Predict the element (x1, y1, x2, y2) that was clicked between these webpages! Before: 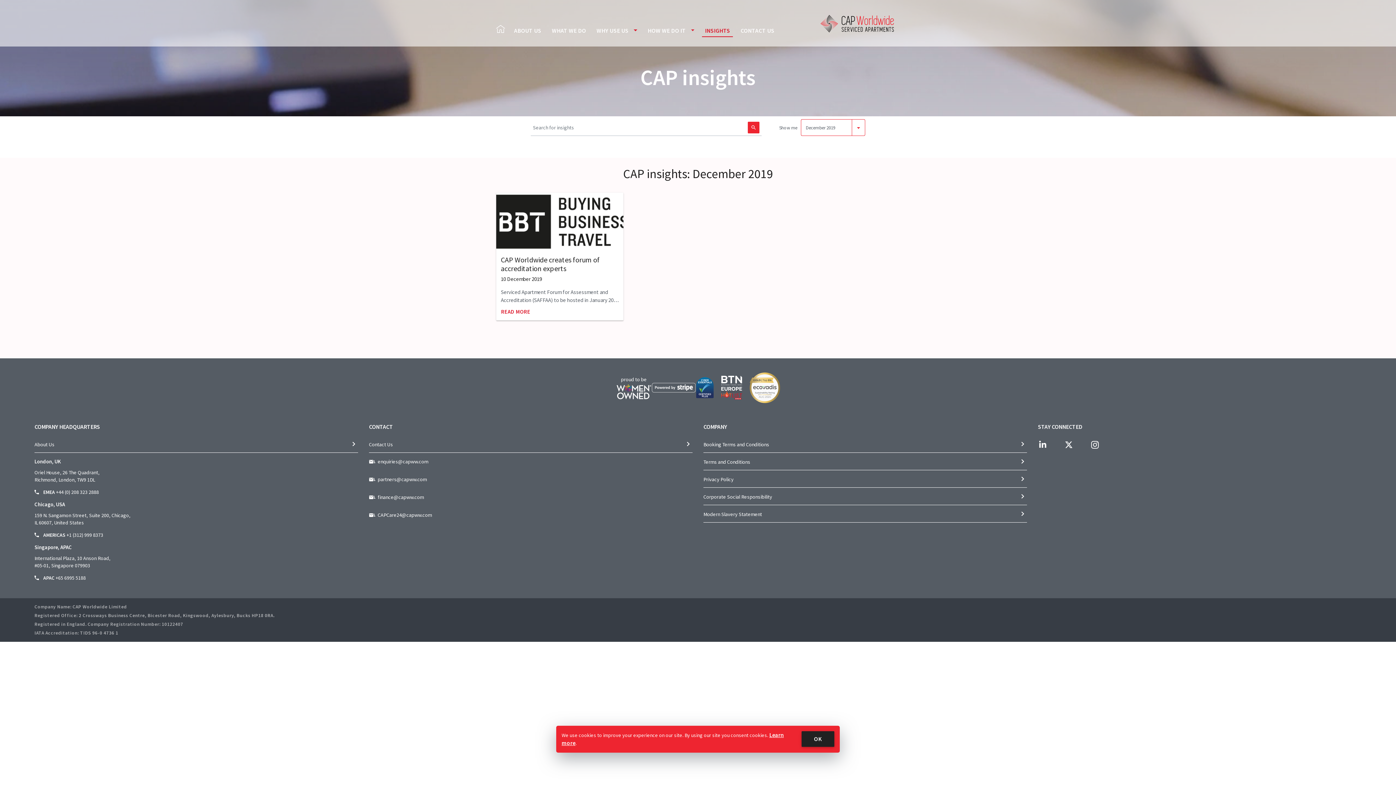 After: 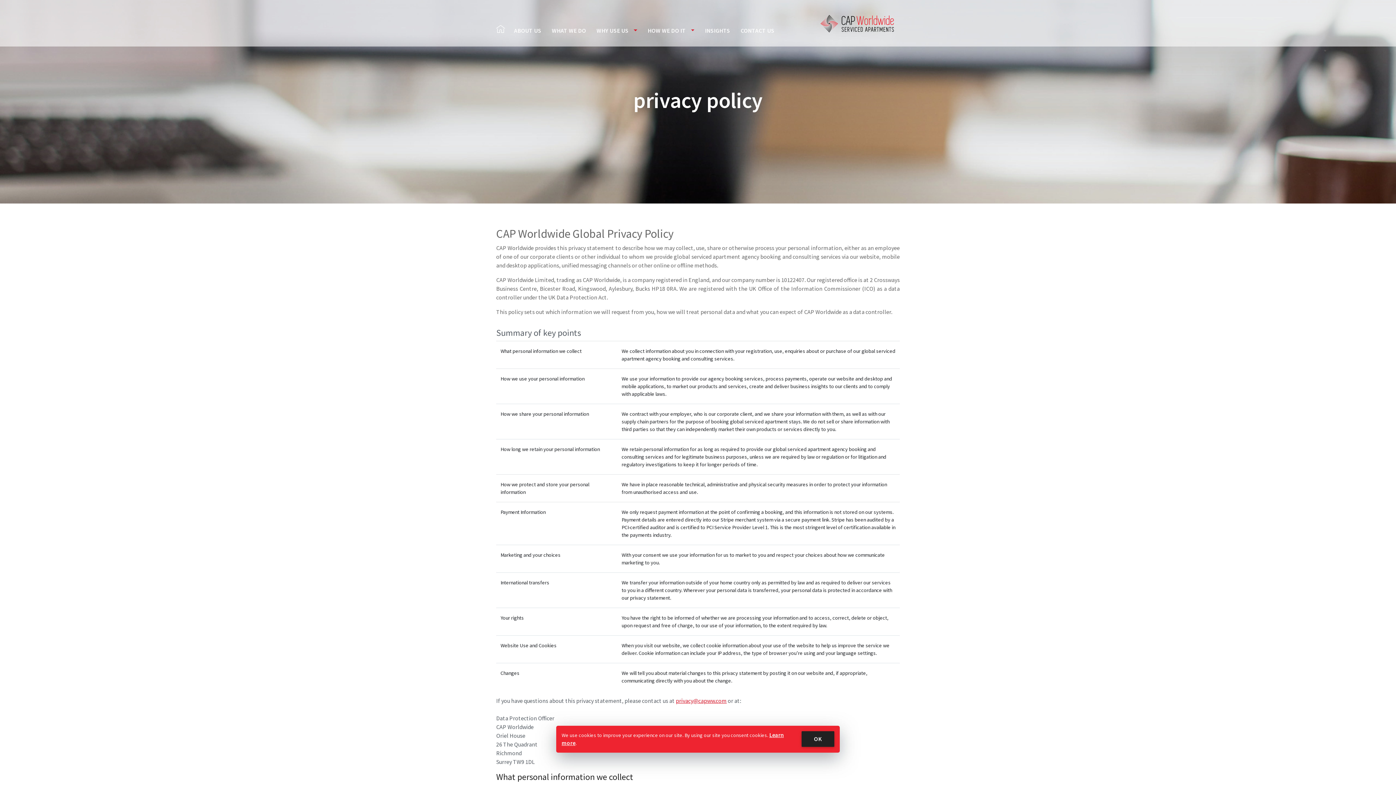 Action: bbox: (703, 470, 1027, 488) label: Privacy Policy